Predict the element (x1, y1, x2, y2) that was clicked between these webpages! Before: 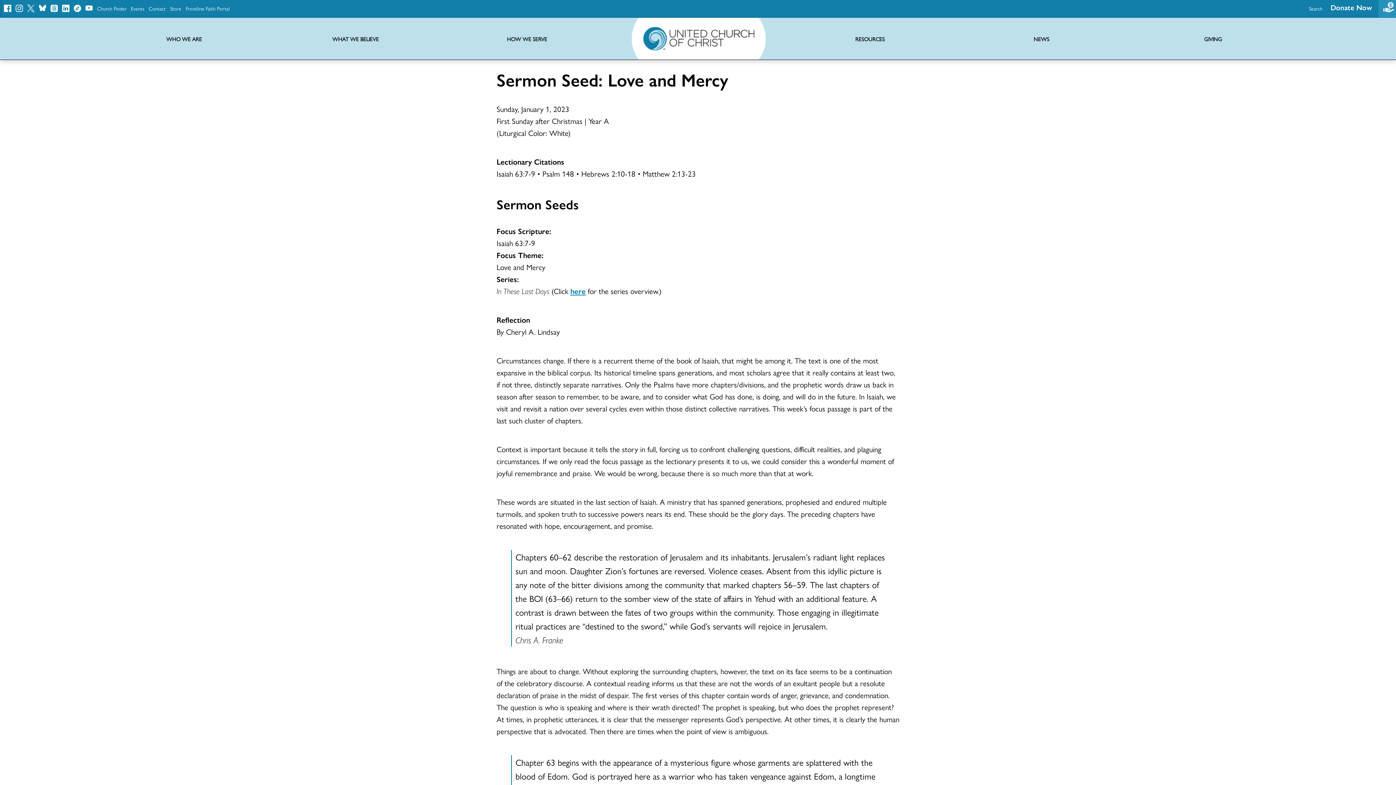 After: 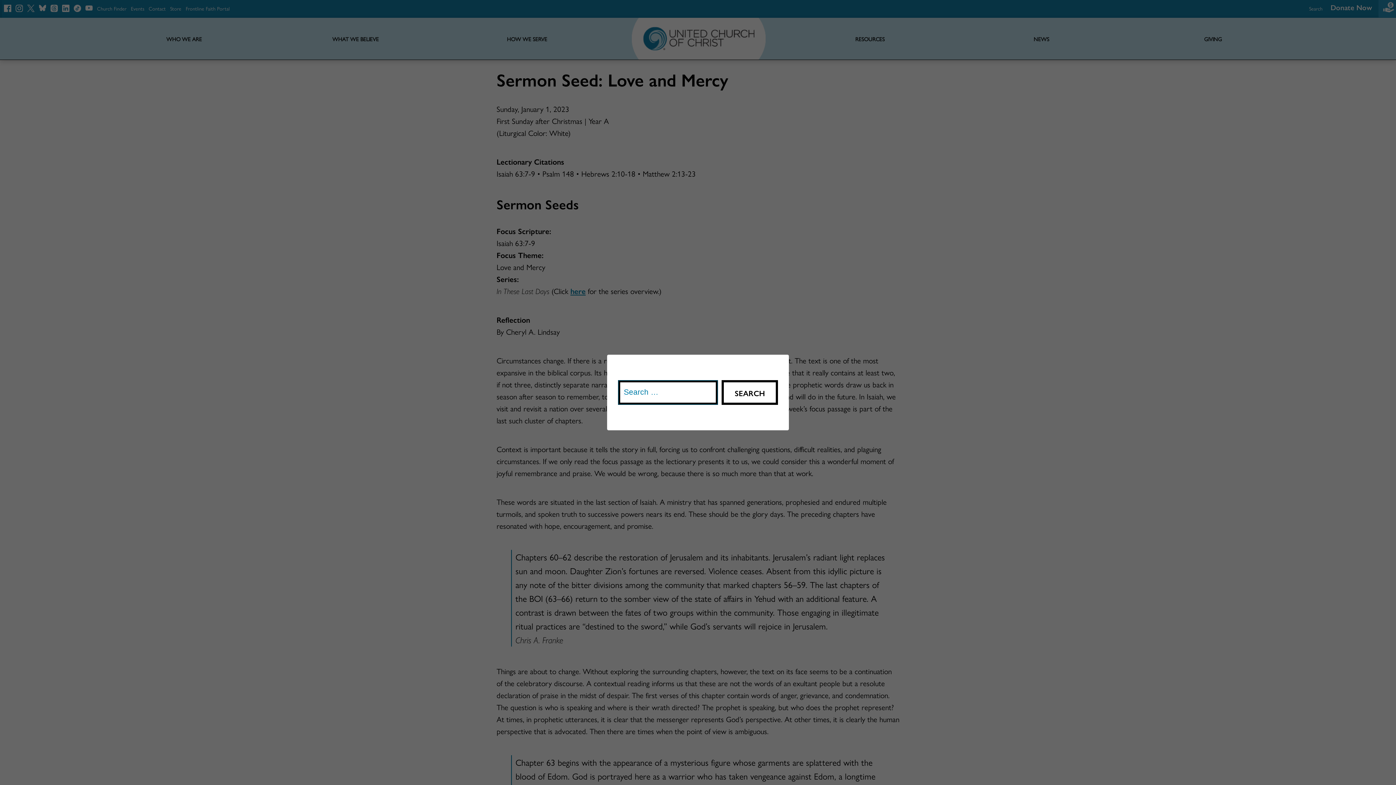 Action: label: Search bbox: (1309, 5, 1322, 10)